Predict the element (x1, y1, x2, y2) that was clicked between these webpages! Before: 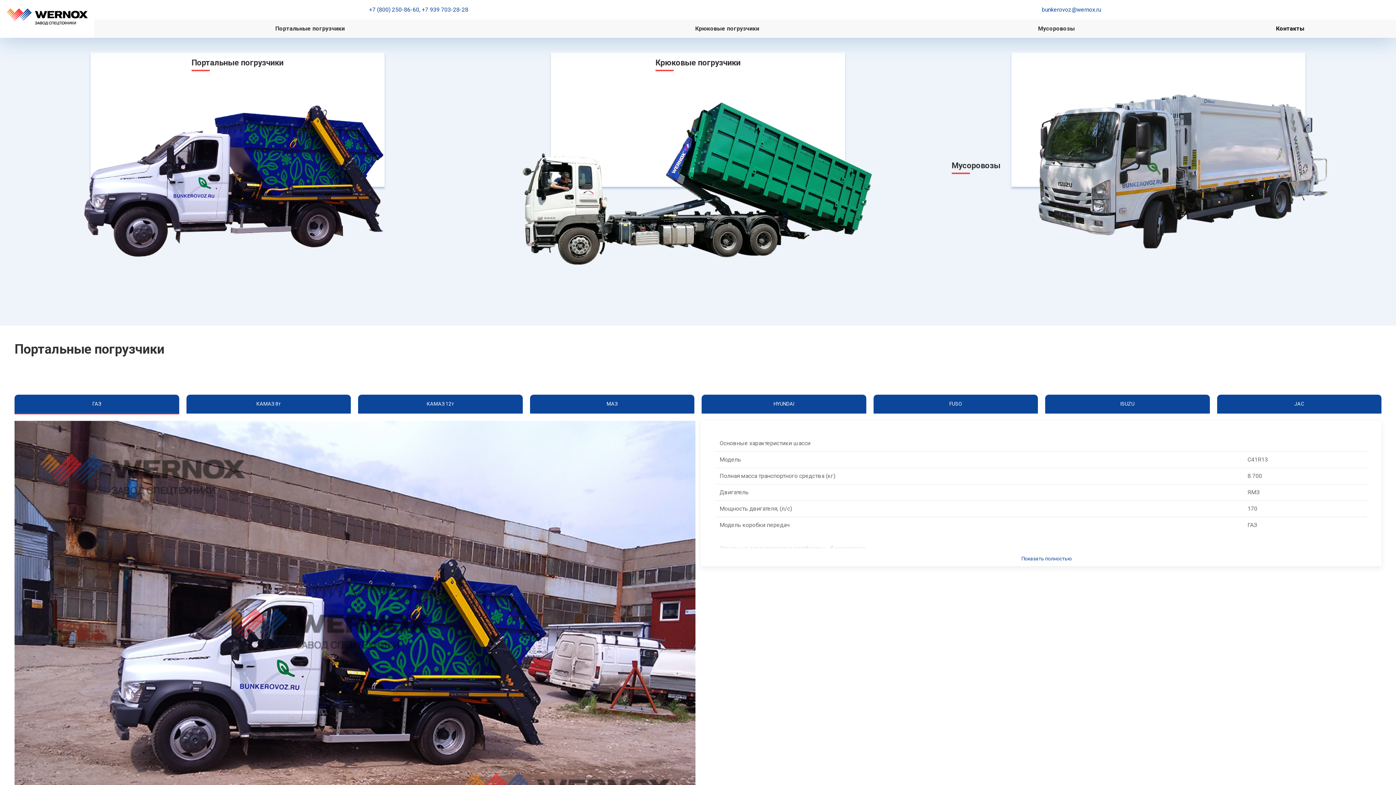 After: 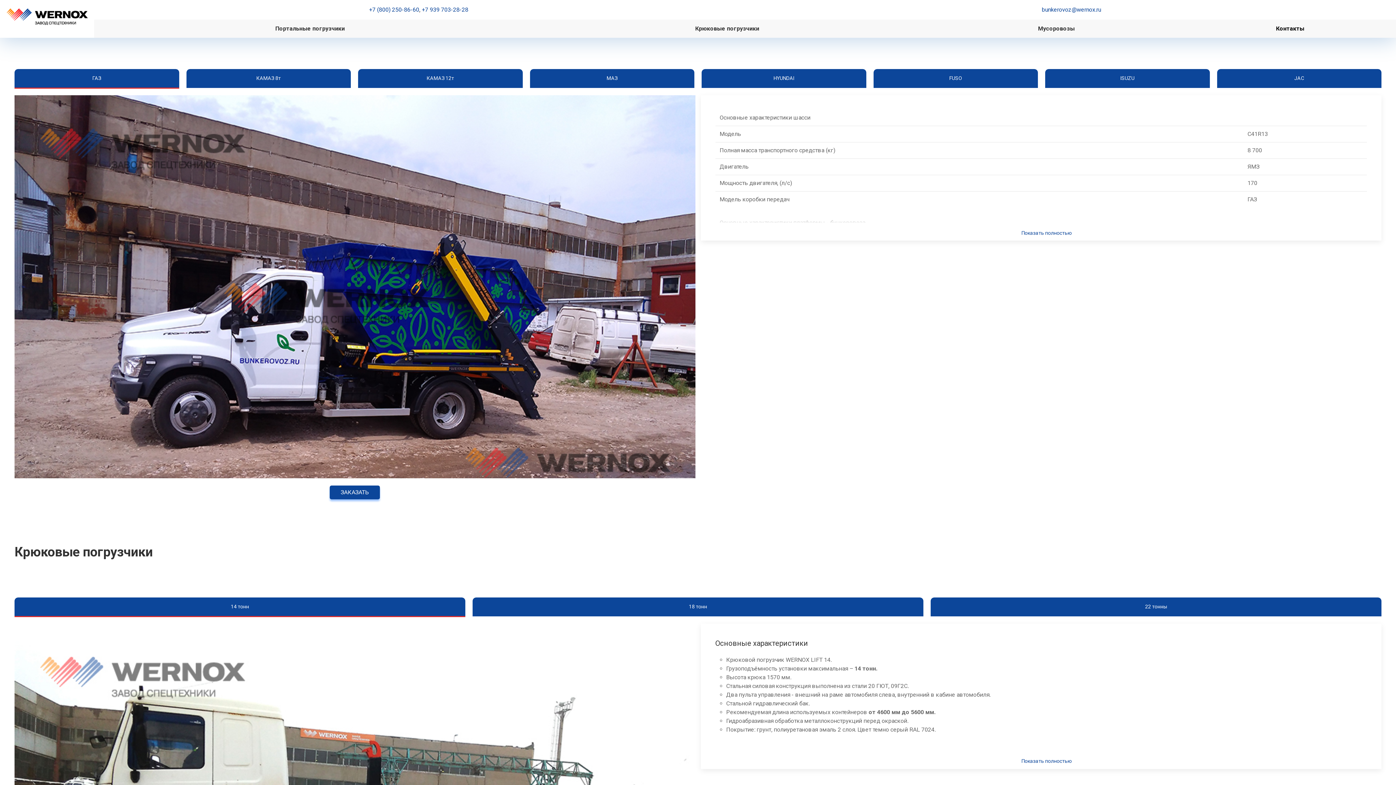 Action: label: Портальные погрузчики bbox: (94, 19, 526, 37)